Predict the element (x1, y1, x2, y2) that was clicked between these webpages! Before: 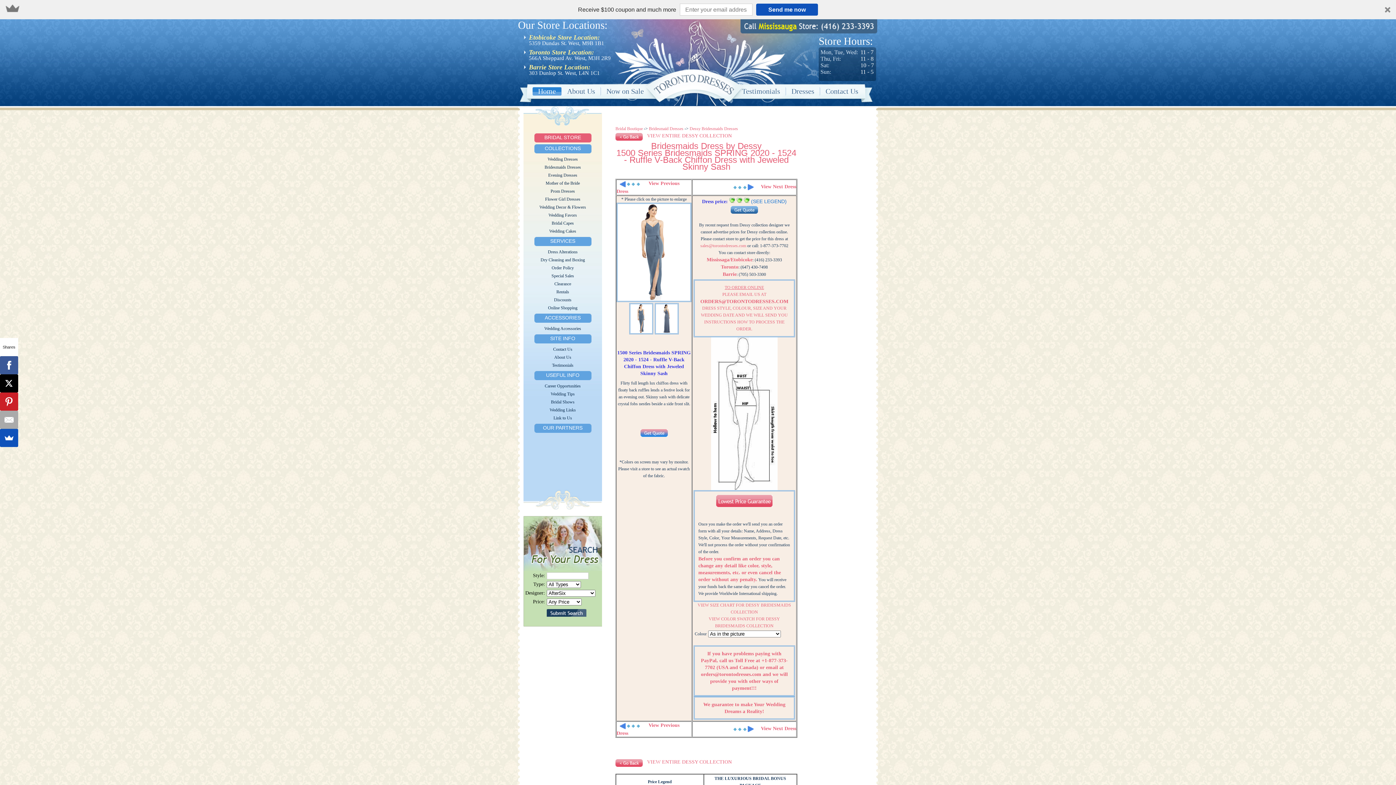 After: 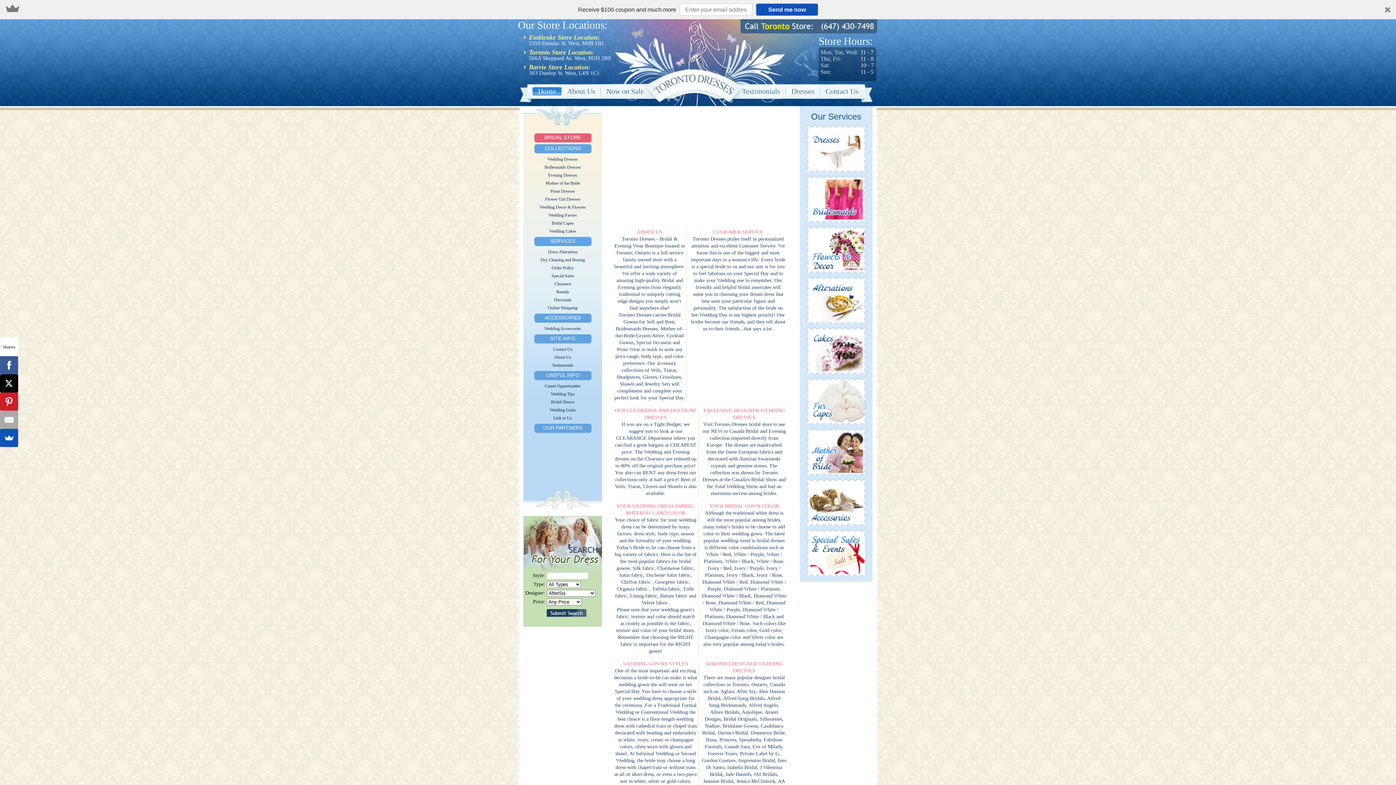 Action: bbox: (561, 87, 601, 95) label: About Us